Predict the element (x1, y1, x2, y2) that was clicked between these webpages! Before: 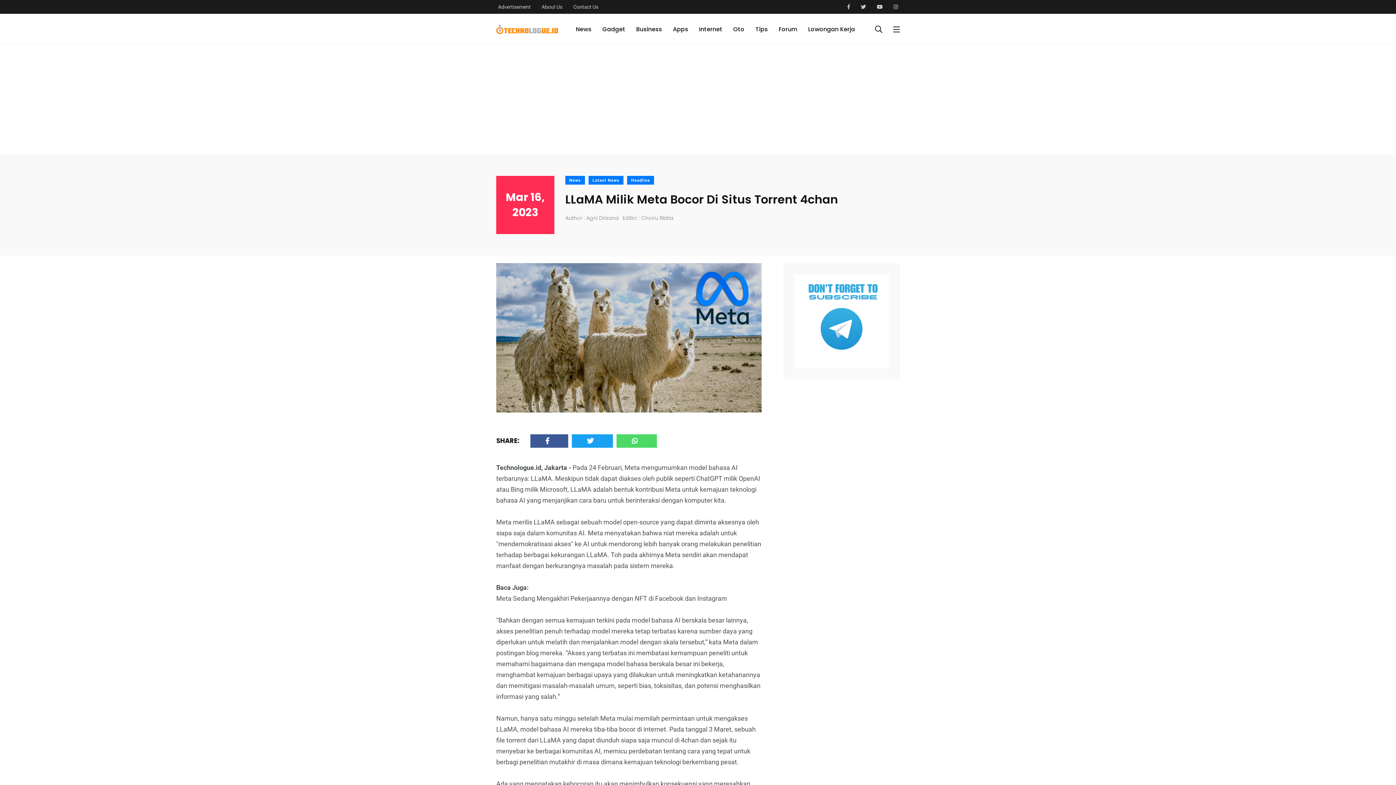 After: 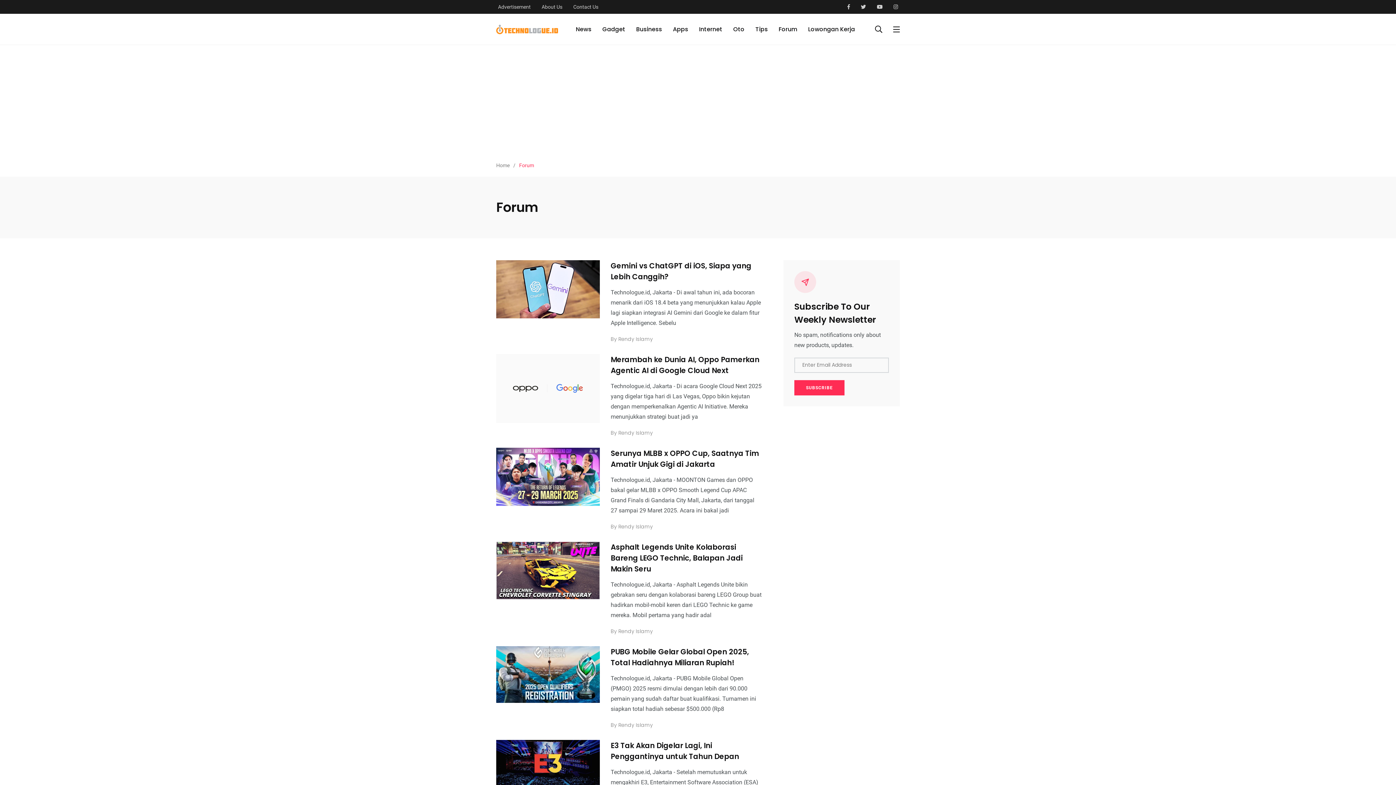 Action: label: Forum bbox: (778, 25, 797, 33)